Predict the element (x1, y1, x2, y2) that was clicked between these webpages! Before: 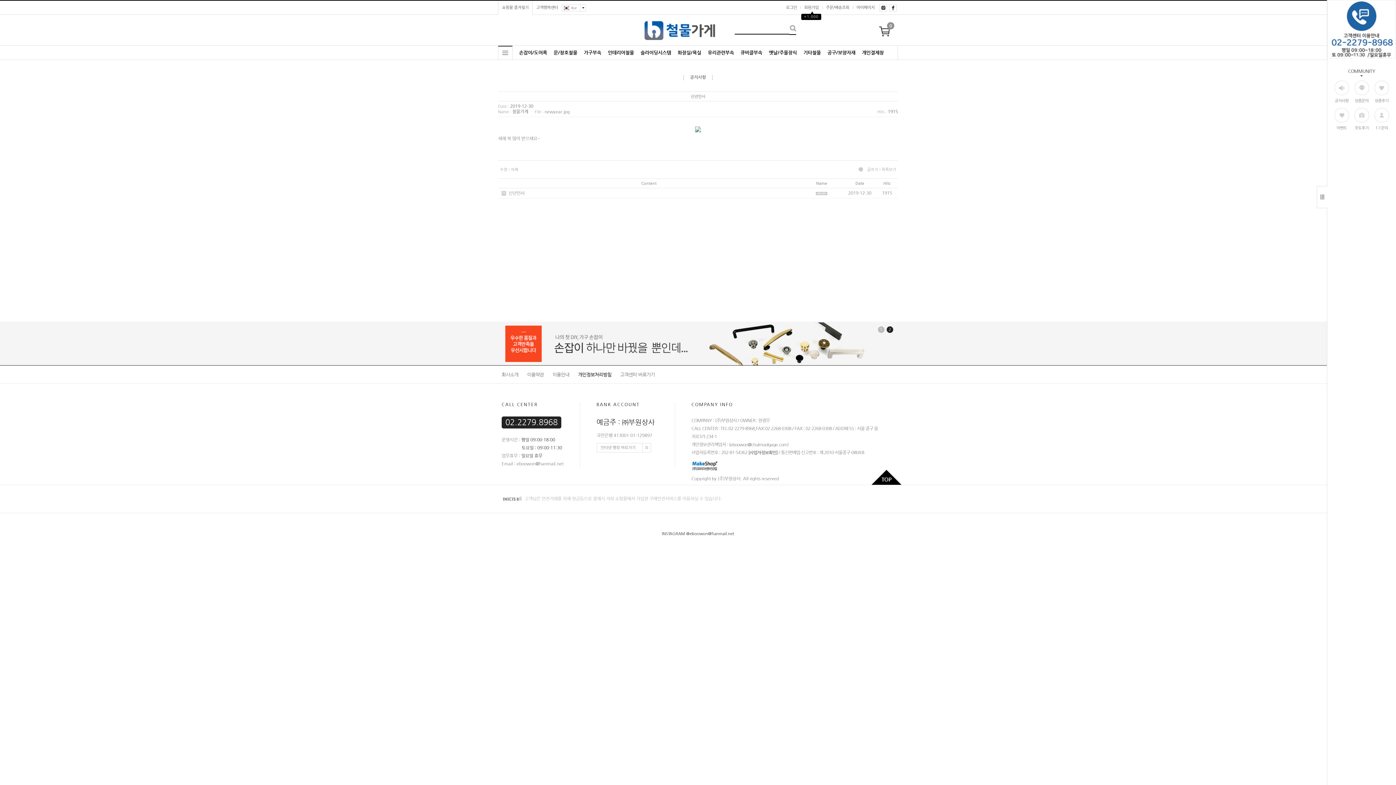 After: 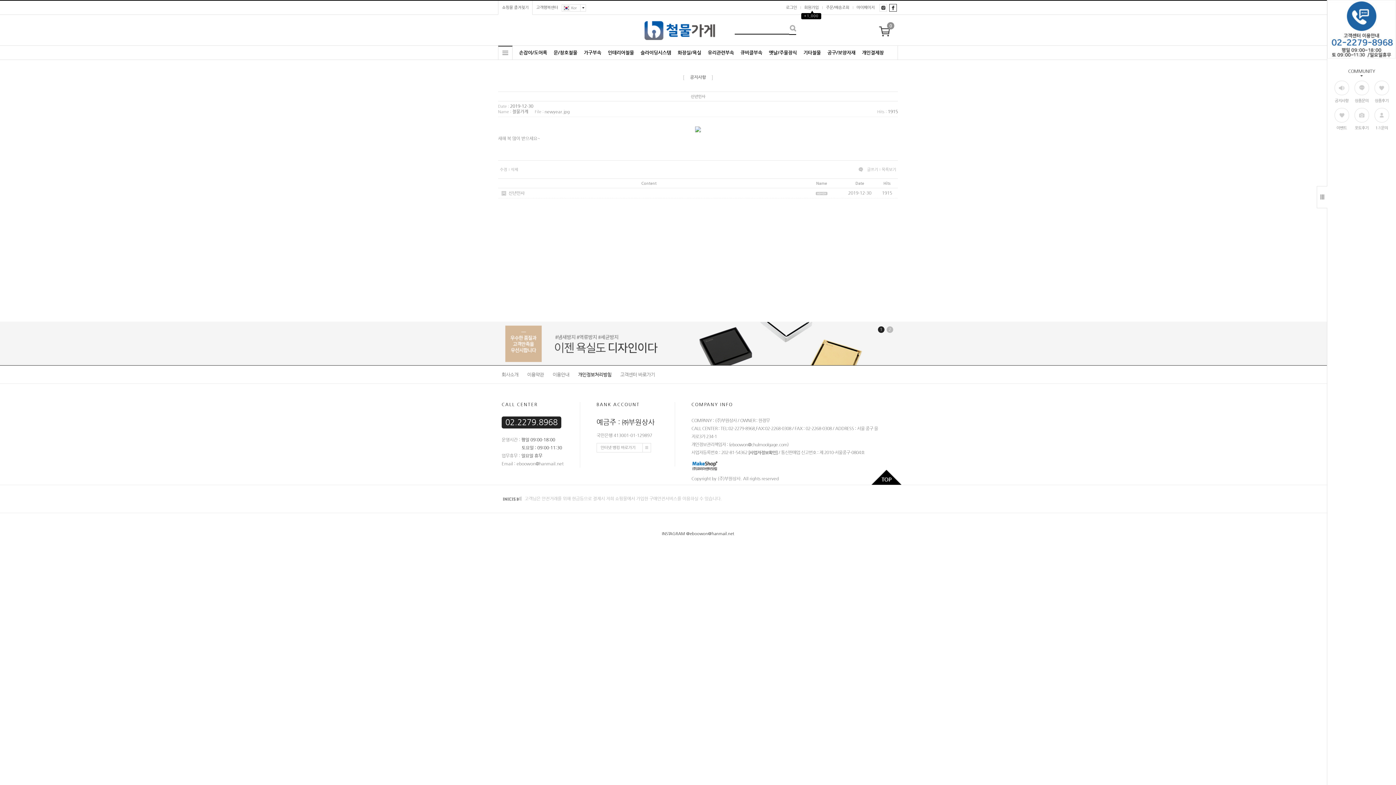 Action: bbox: (888, 0, 898, 14)